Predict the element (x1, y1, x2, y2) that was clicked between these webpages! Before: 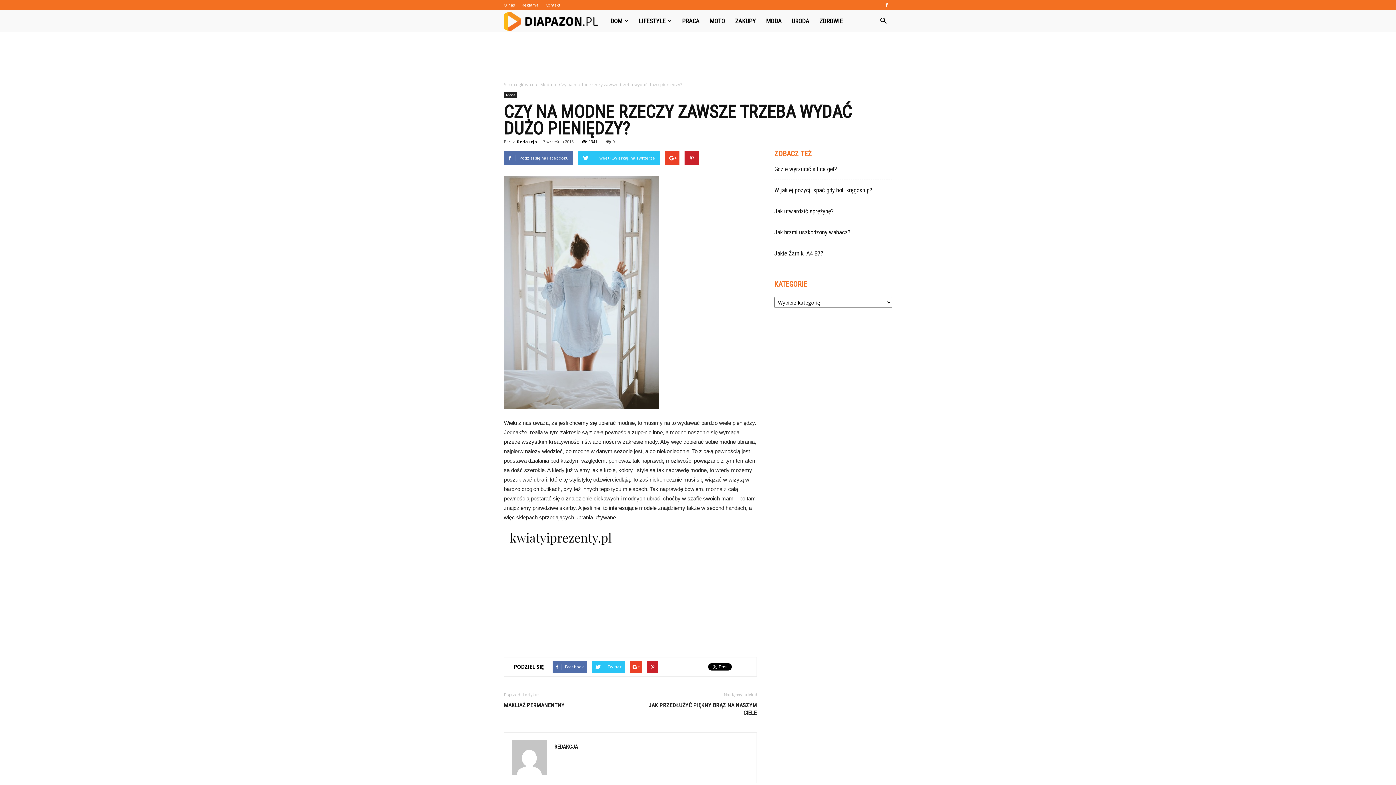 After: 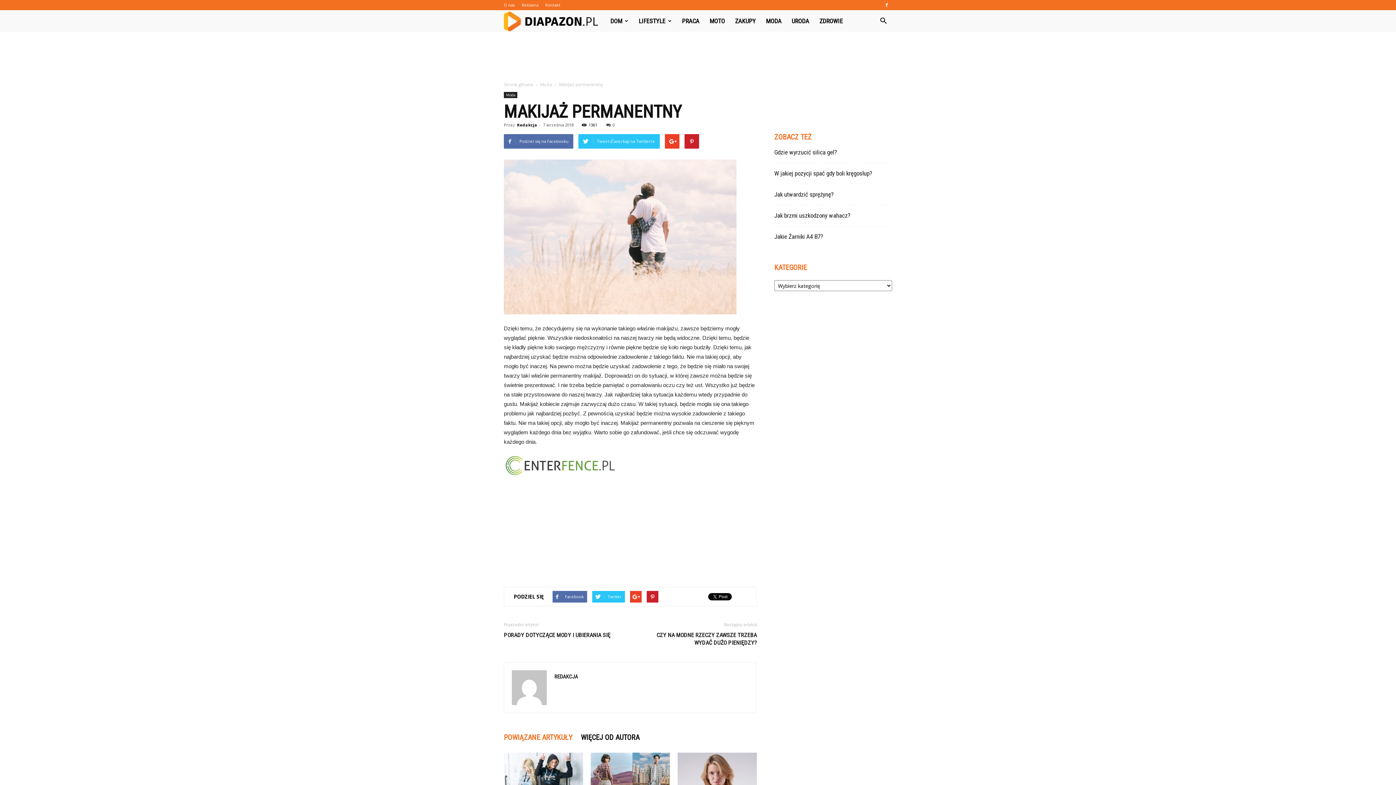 Action: label: MAKIJAŻ PERMANENTNY bbox: (504, 701, 564, 709)